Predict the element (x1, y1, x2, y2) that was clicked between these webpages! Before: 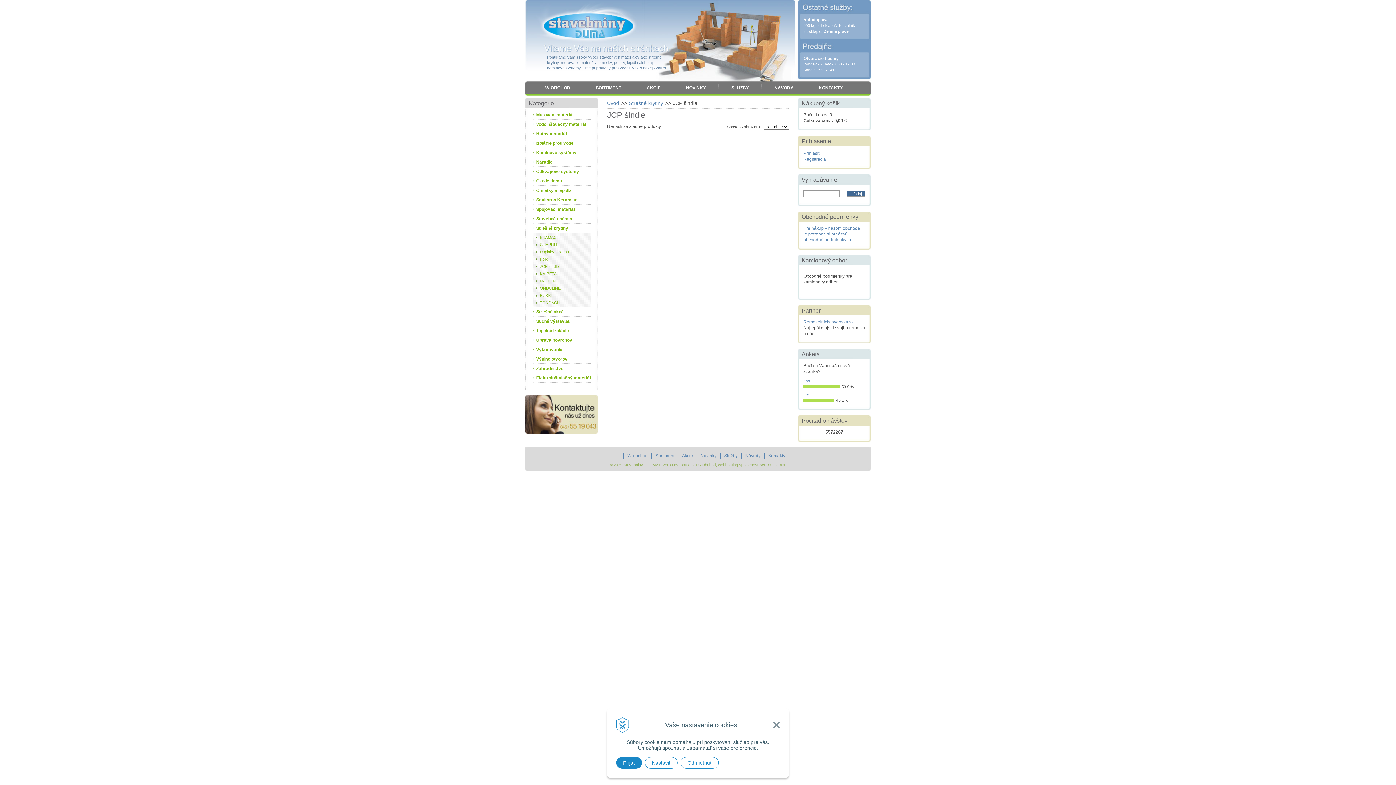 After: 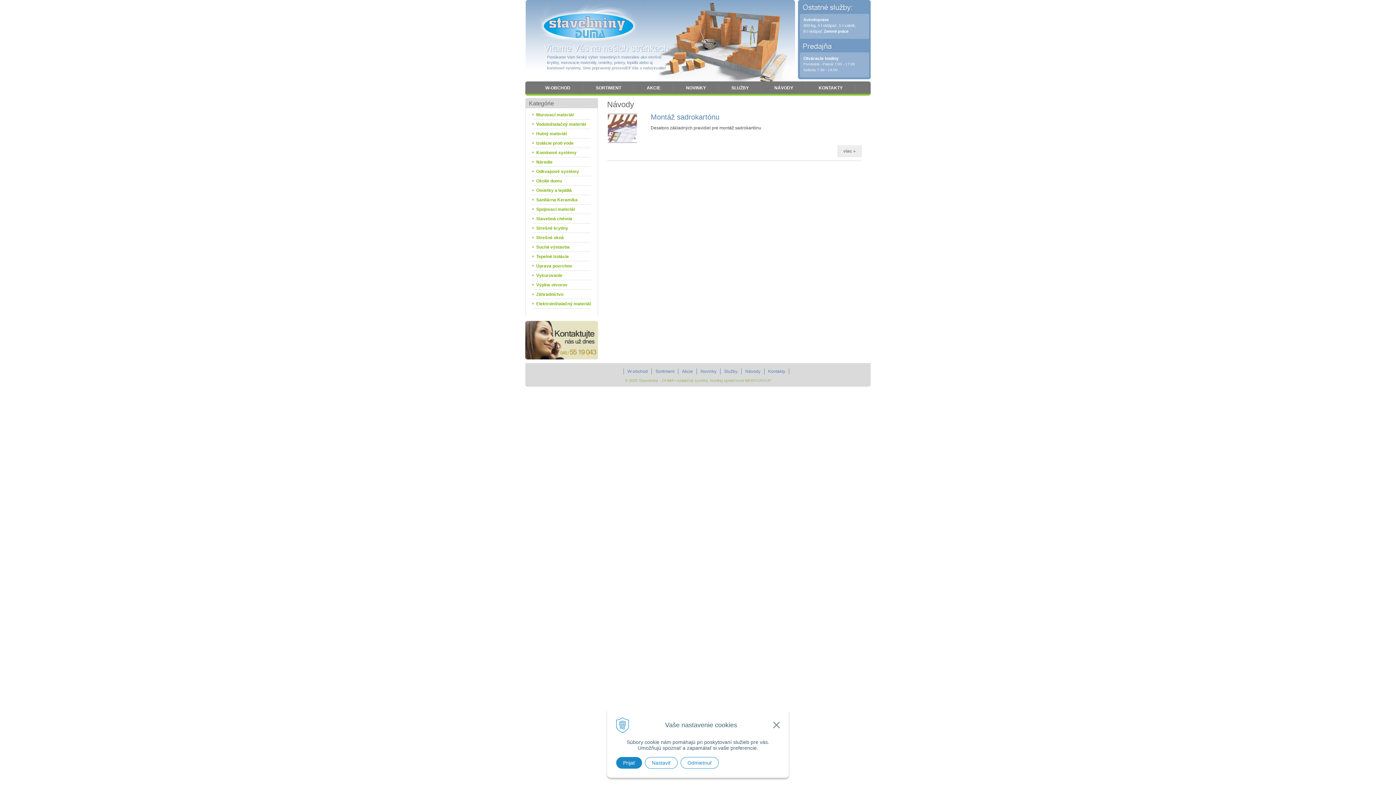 Action: label: NÁVODY bbox: (774, 85, 793, 90)